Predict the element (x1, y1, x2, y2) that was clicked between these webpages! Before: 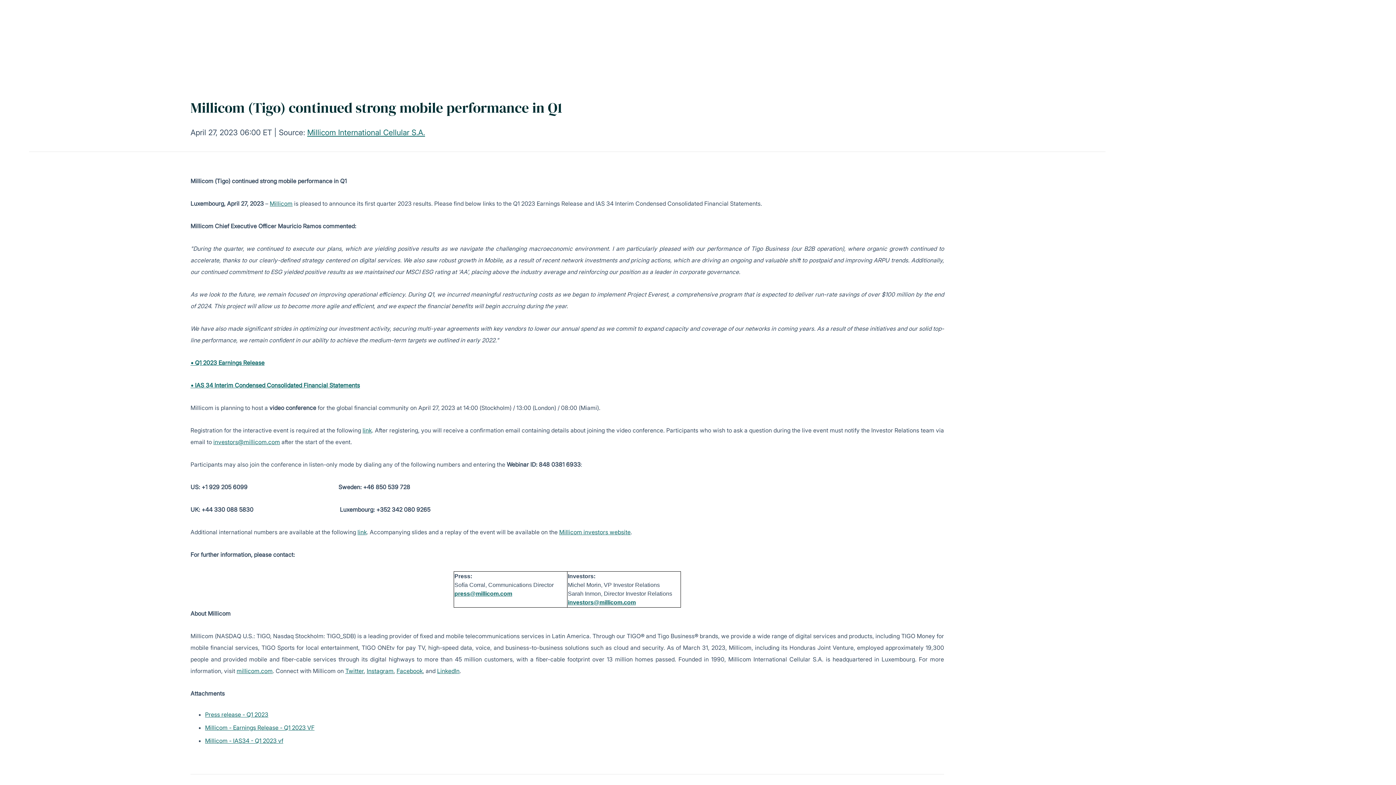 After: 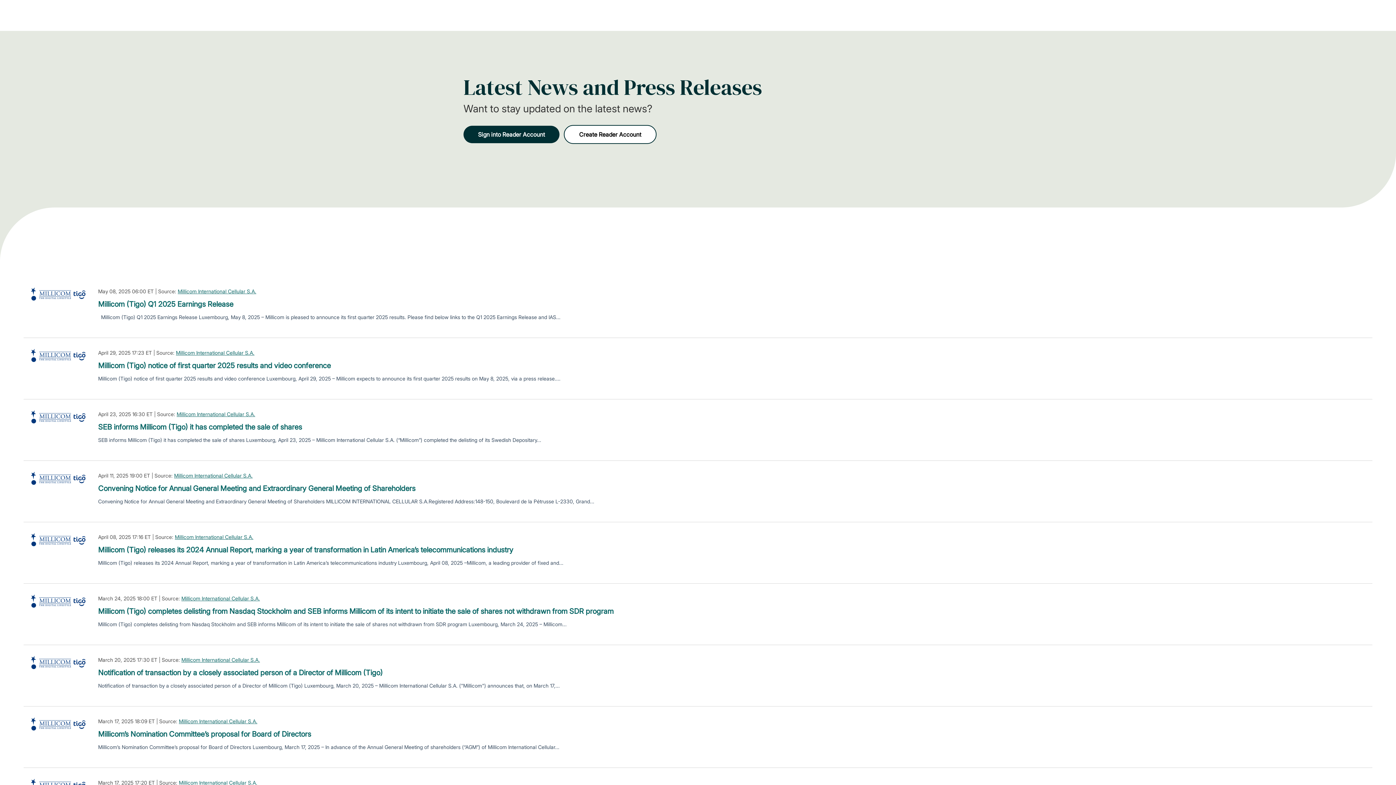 Action: bbox: (307, 128, 425, 137) label: Millicom International Cellular S.A.